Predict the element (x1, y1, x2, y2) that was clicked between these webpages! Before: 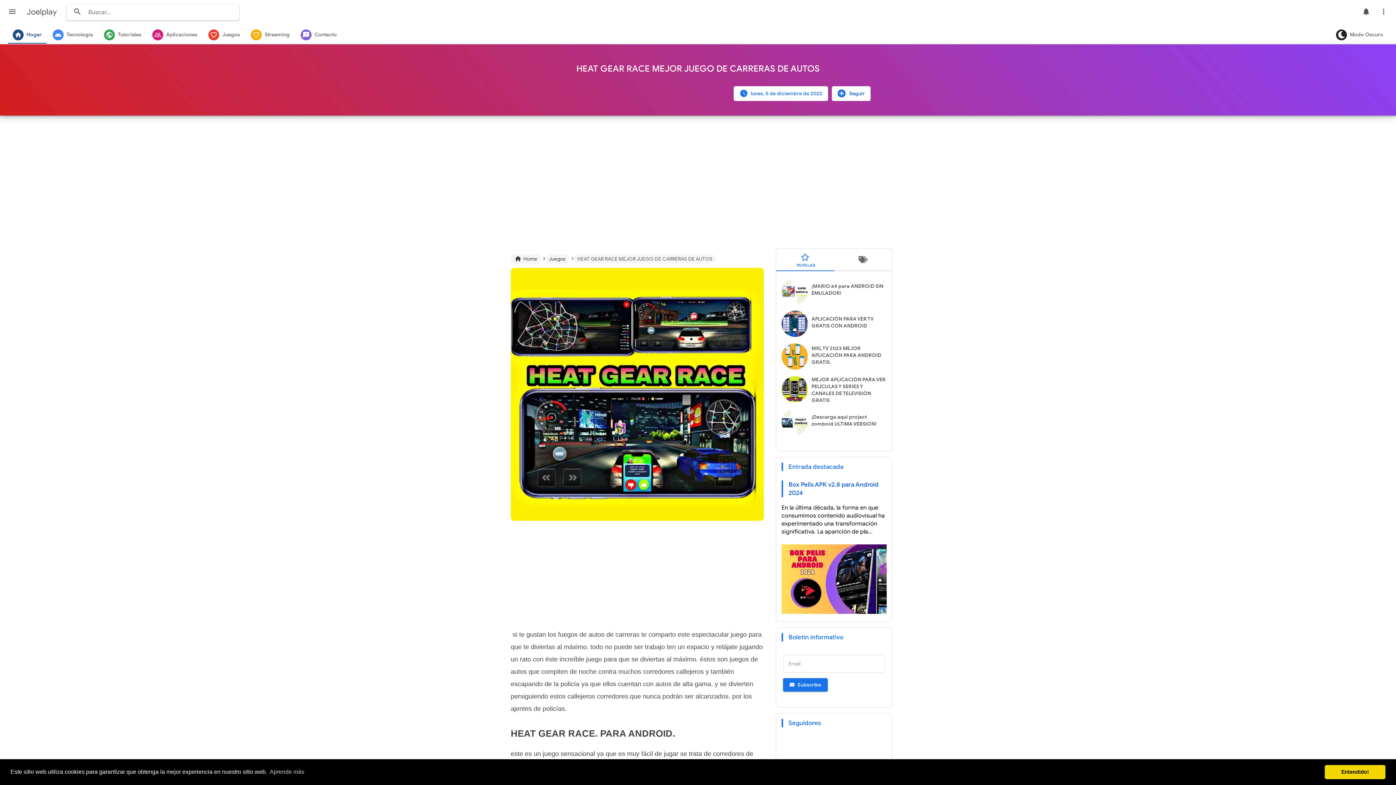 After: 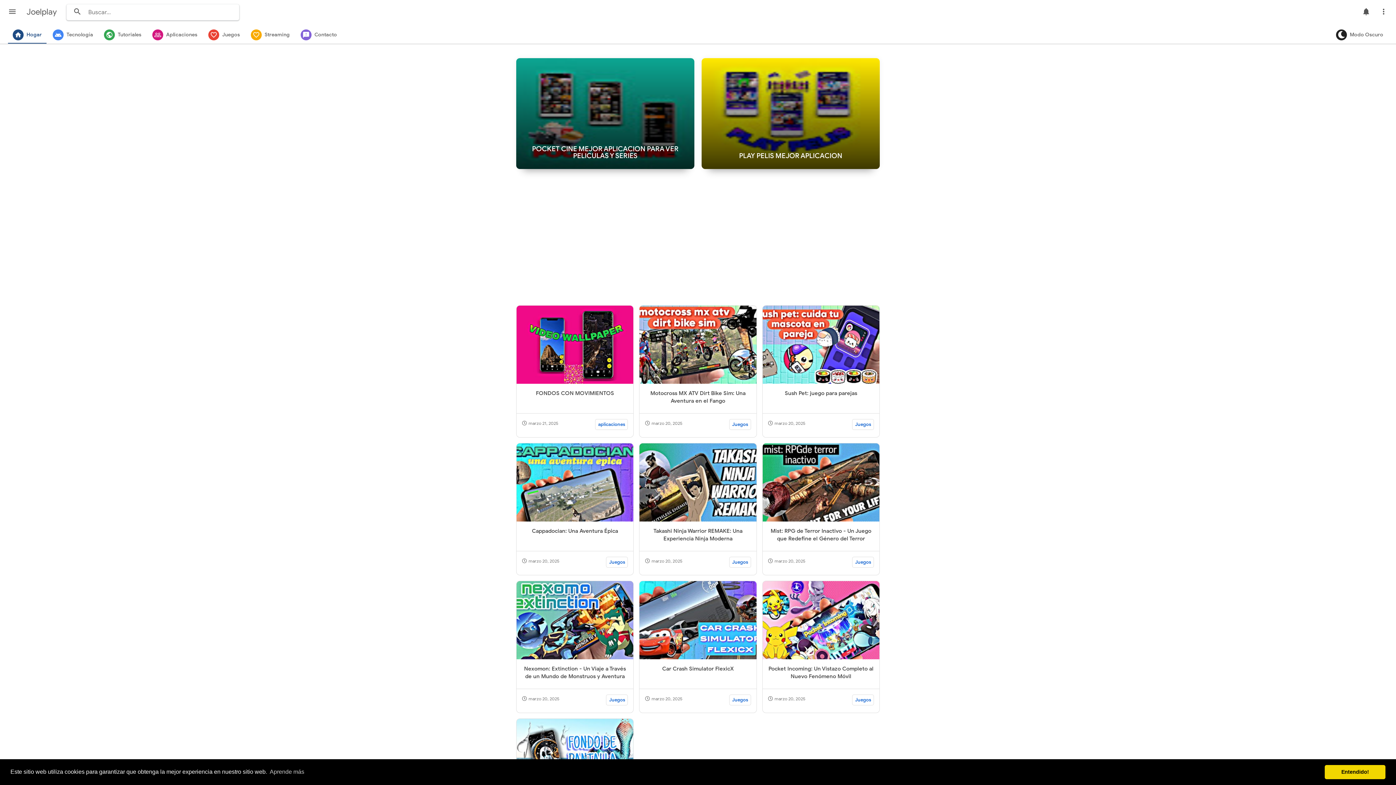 Action: bbox: (26, 6, 56, 16) label: Joelplay